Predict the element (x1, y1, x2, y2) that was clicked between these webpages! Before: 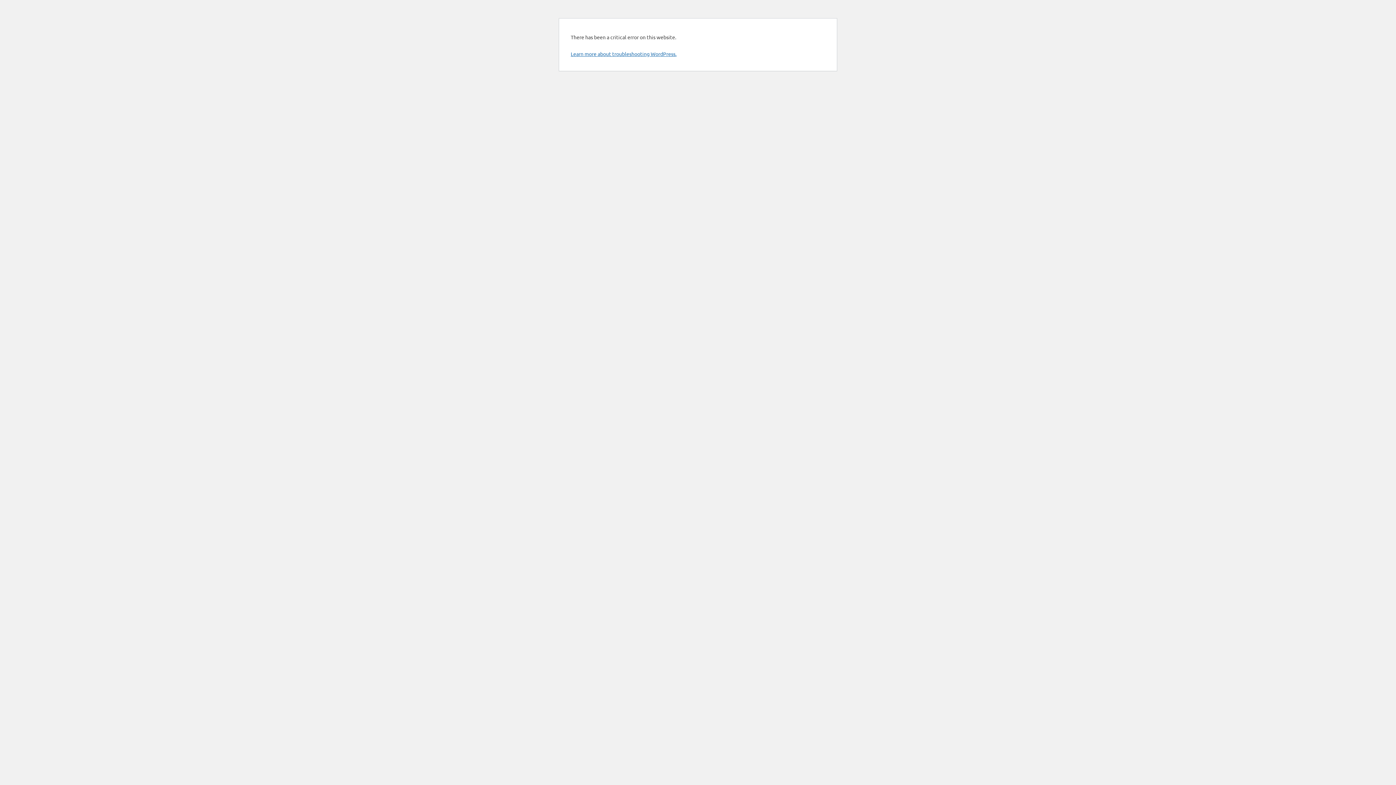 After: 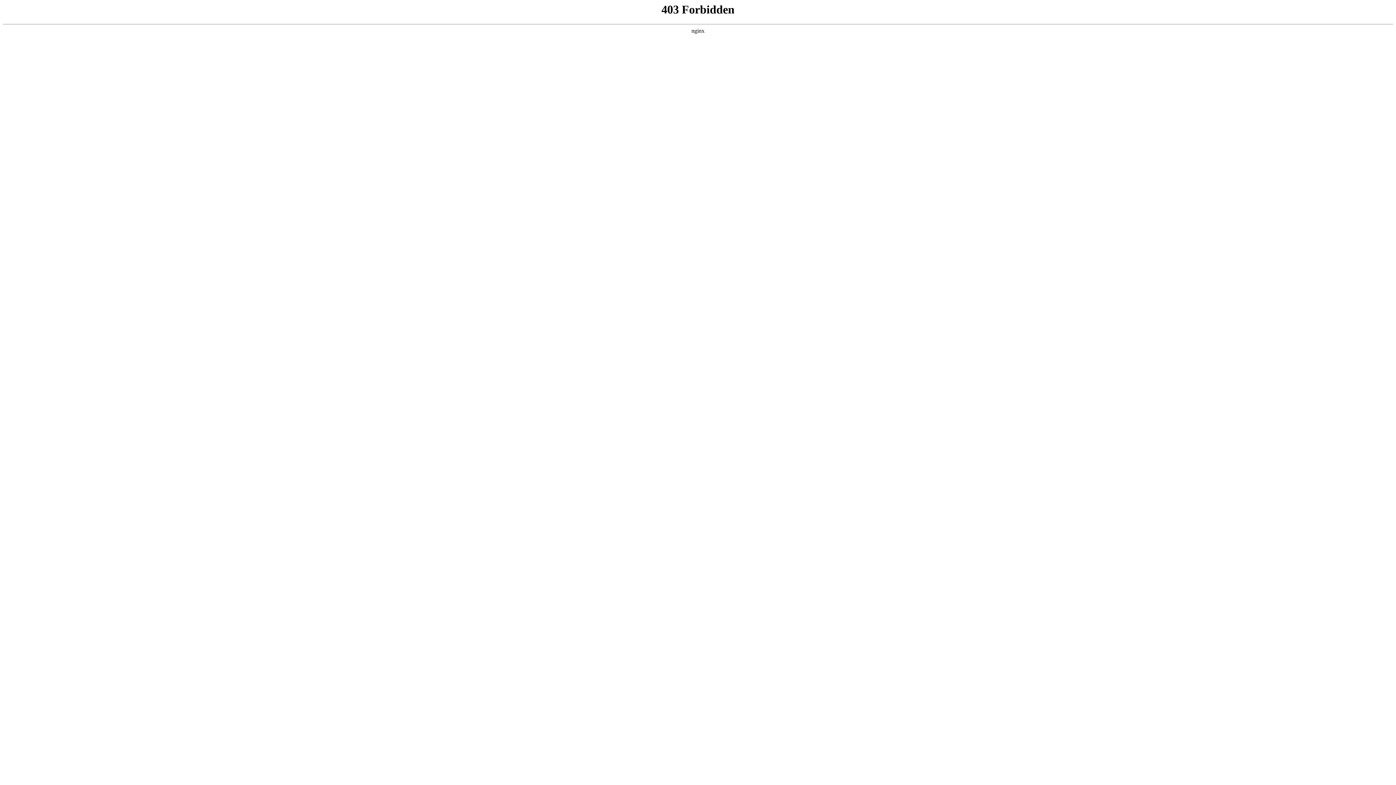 Action: bbox: (570, 50, 676, 57) label: Learn more about troubleshooting WordPress.